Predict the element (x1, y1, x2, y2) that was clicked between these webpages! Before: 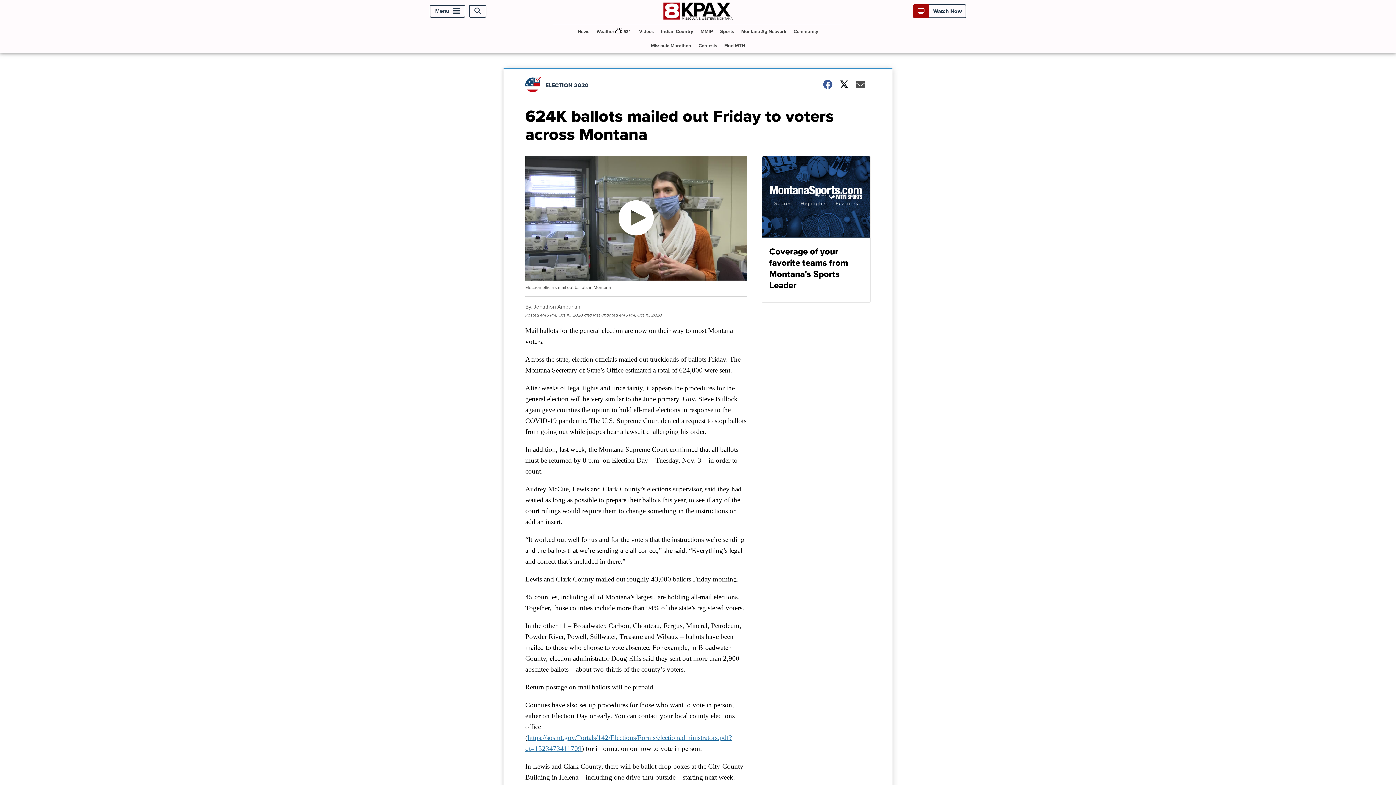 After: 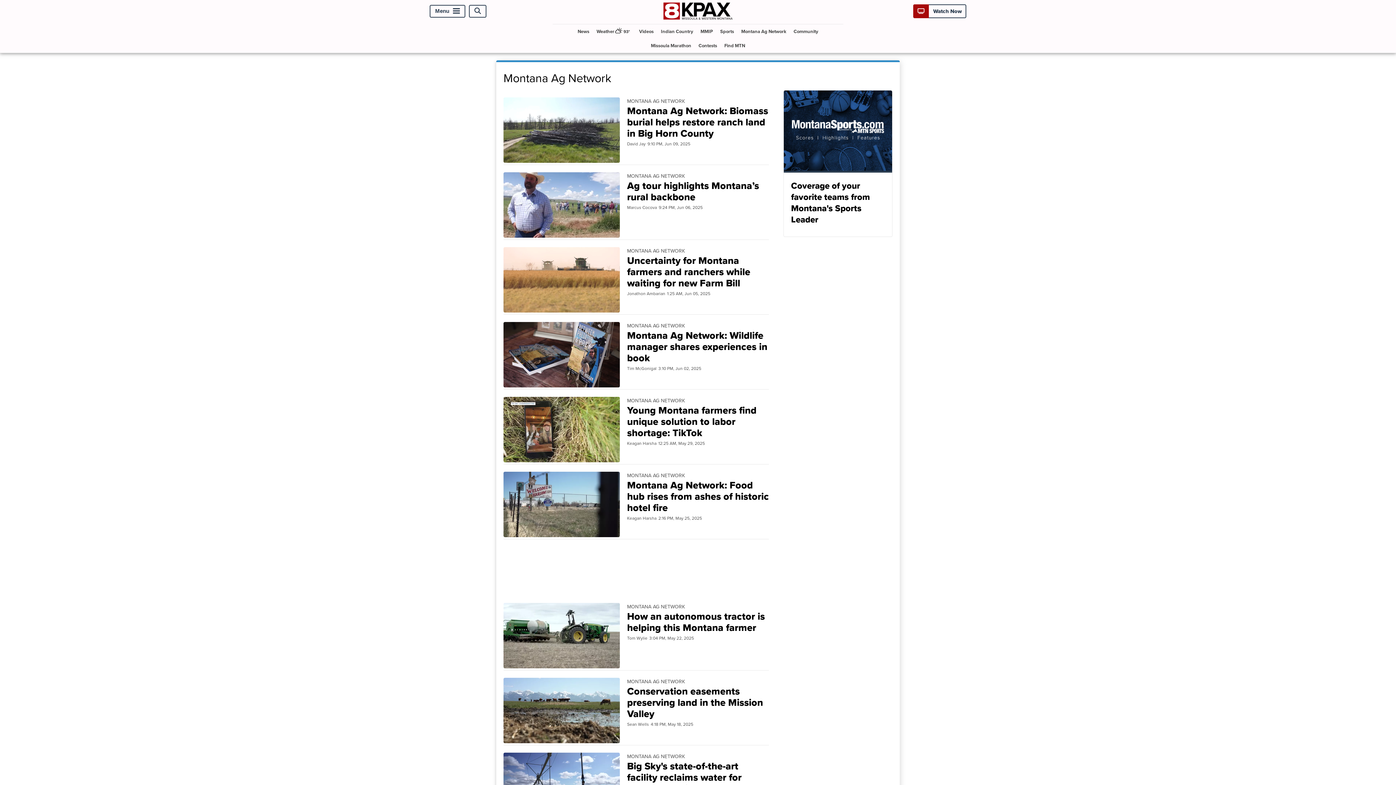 Action: label: Montana Ag Network bbox: (738, 24, 789, 38)